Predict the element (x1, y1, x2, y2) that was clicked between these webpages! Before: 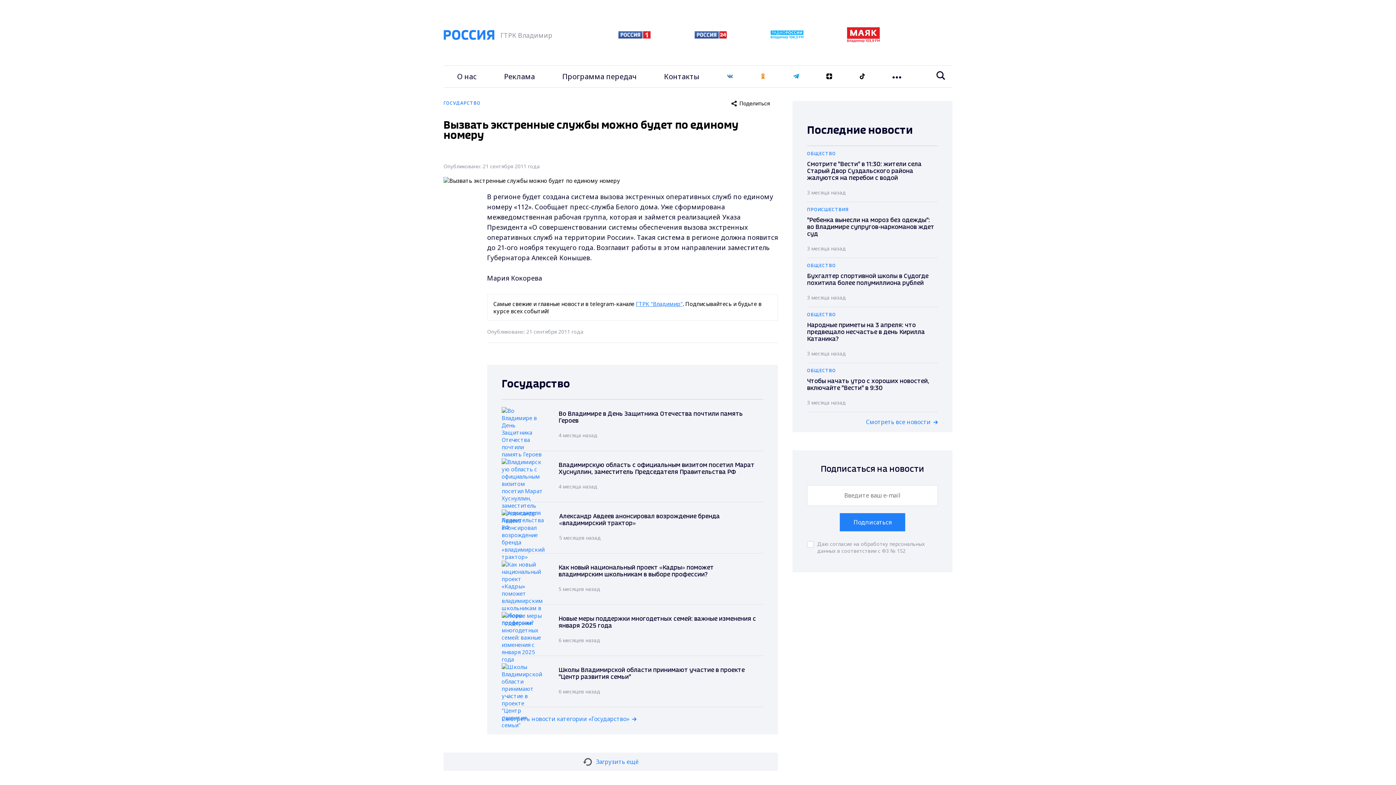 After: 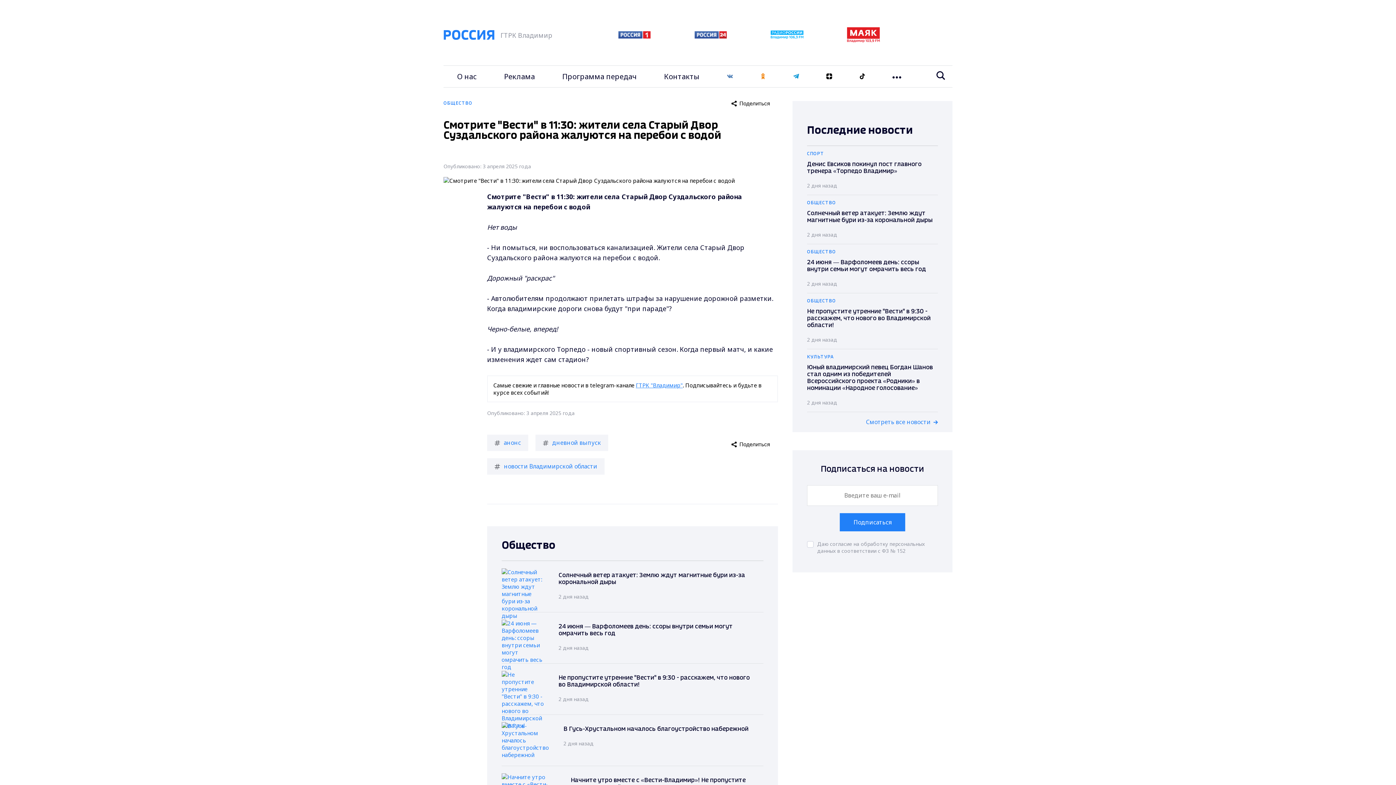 Action: bbox: (807, 146, 938, 202) label: ОБЩЕСТВО
Смотрите "Вести" в 11:30: жители села Старый Двор Суздальского района жалуются на перебои с водой
3 месяца назад